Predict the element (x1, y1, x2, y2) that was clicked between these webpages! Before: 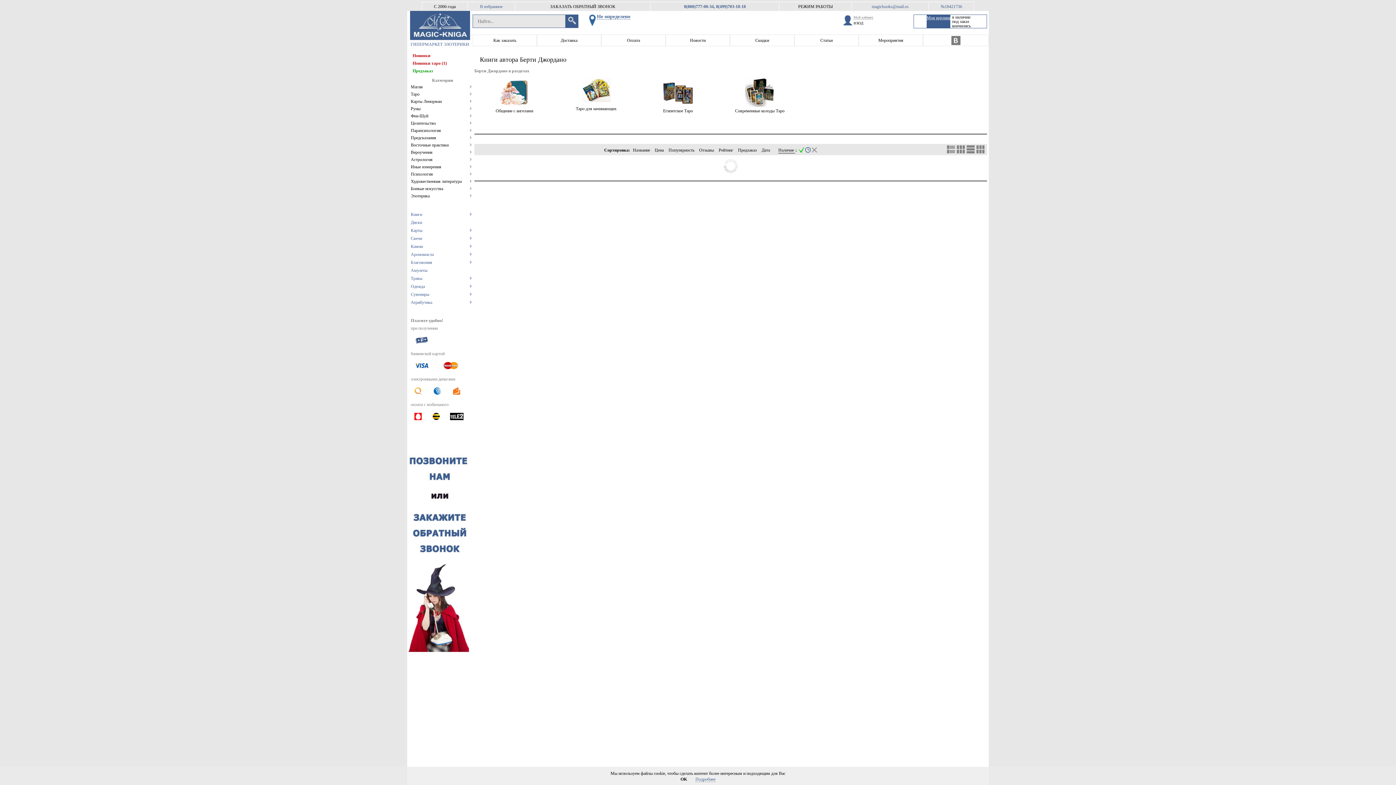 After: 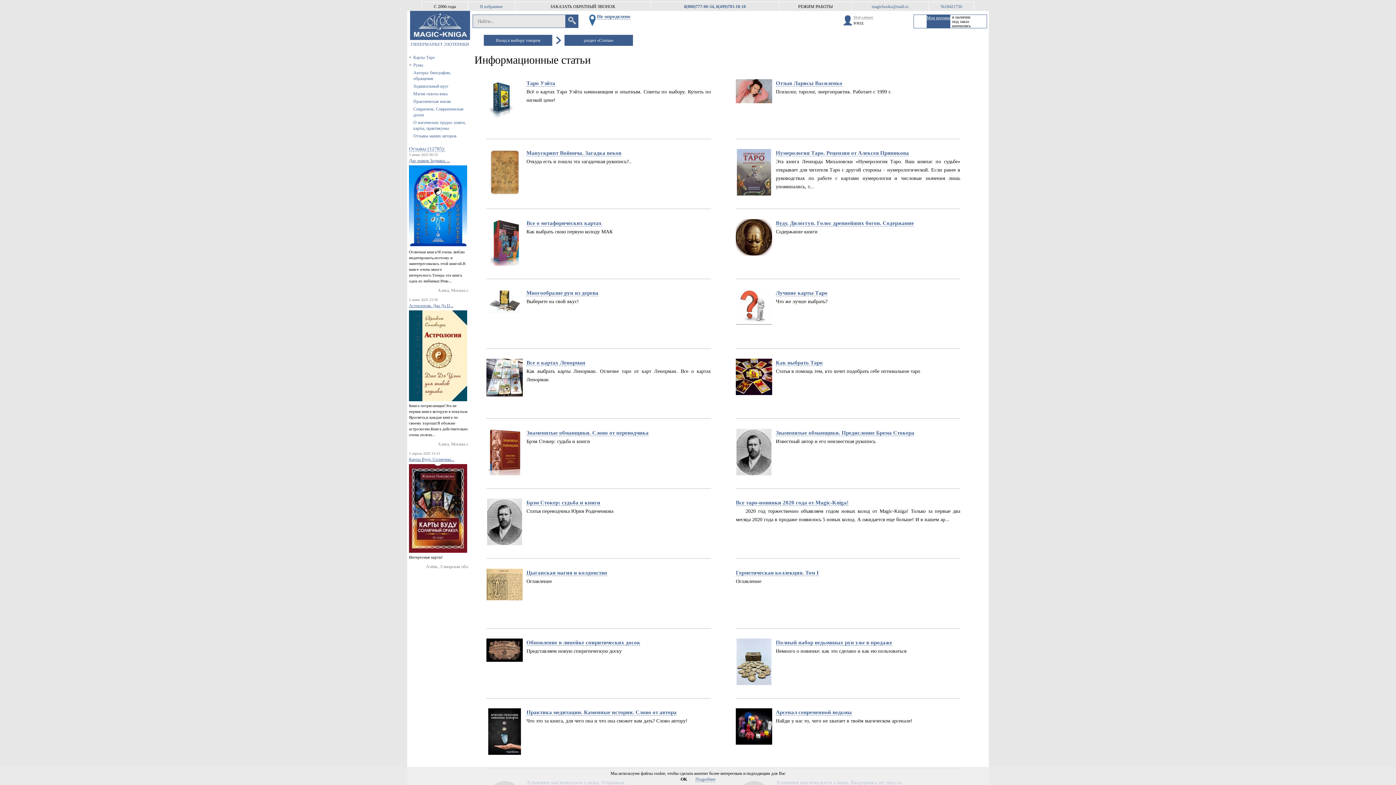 Action: bbox: (794, 34, 858, 45) label: Статьи